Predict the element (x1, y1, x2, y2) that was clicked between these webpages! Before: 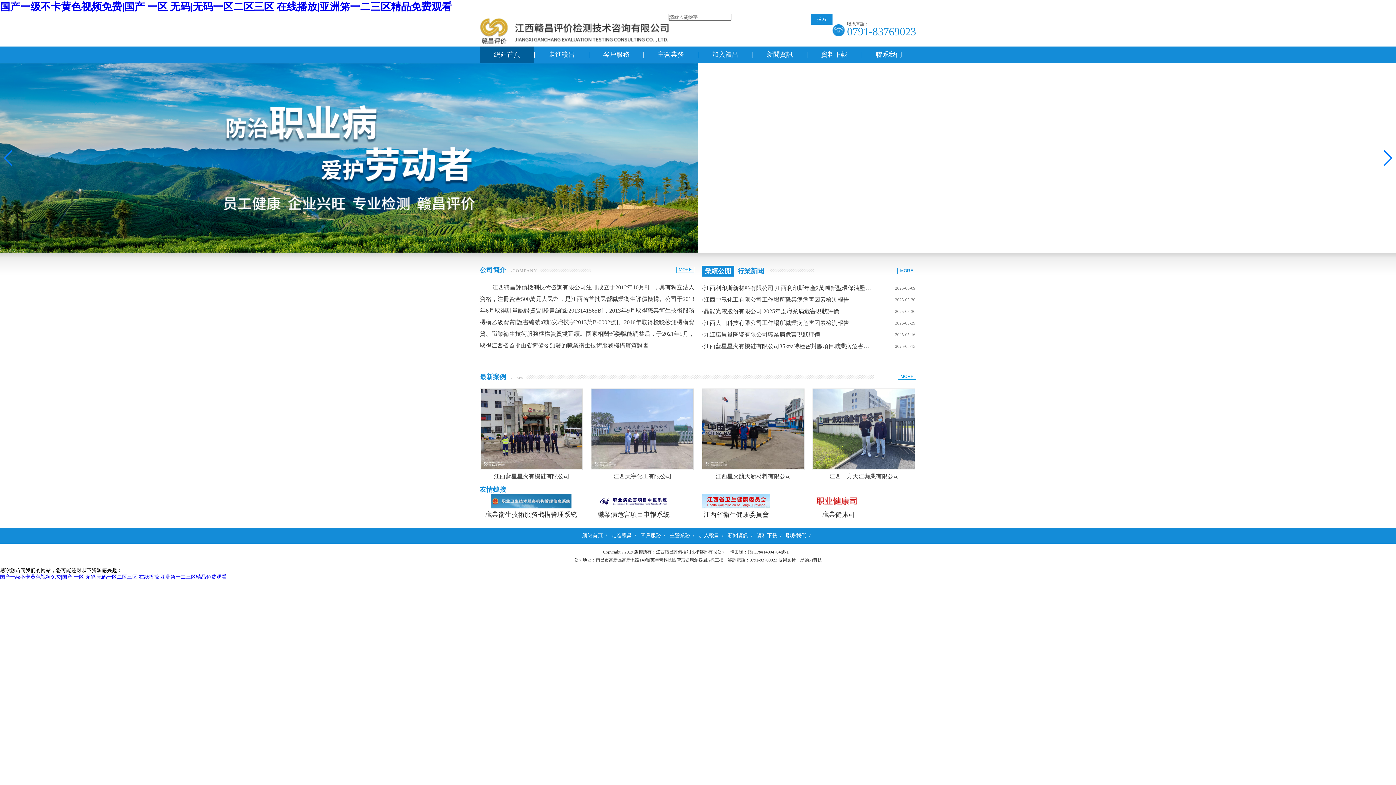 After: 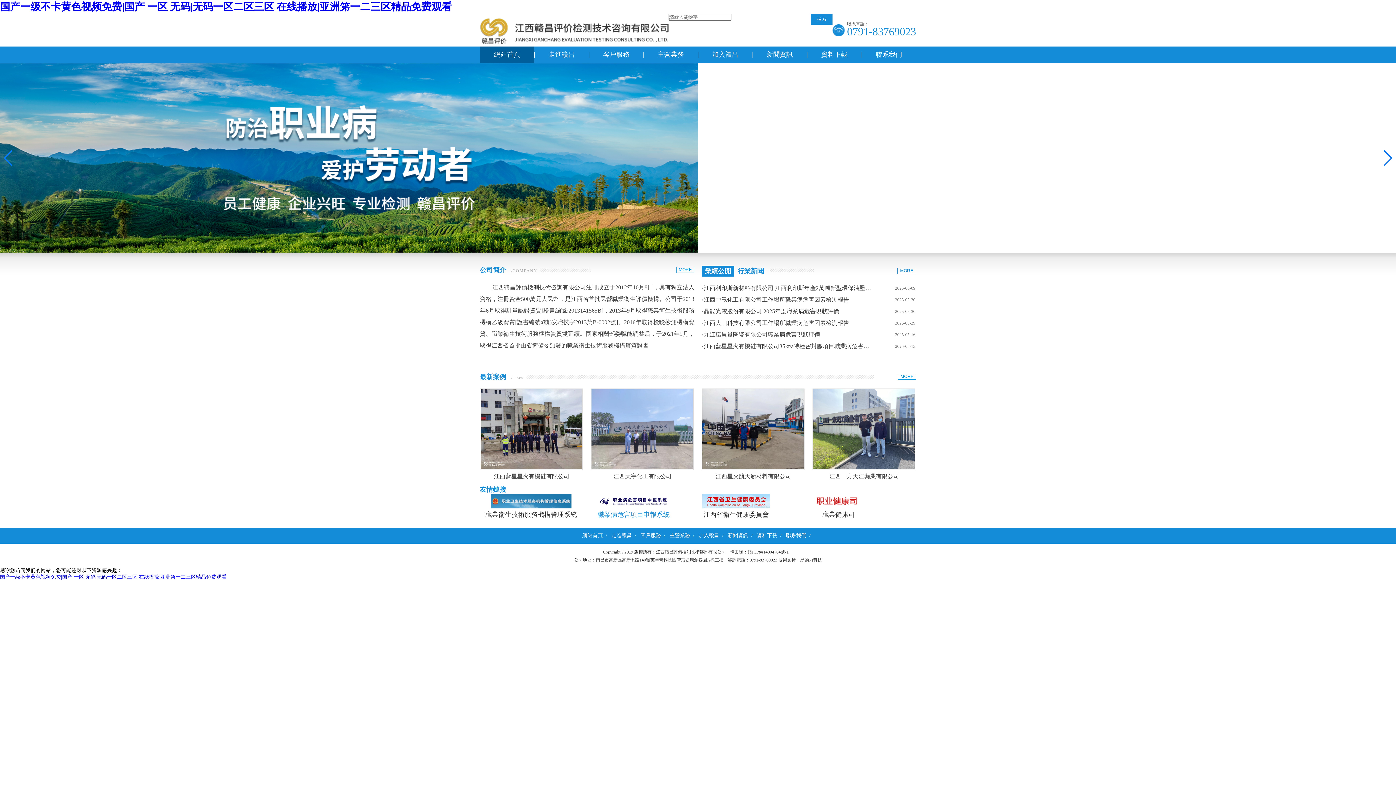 Action: bbox: (582, 494, 685, 518) label: 職業病危害項目申報系統